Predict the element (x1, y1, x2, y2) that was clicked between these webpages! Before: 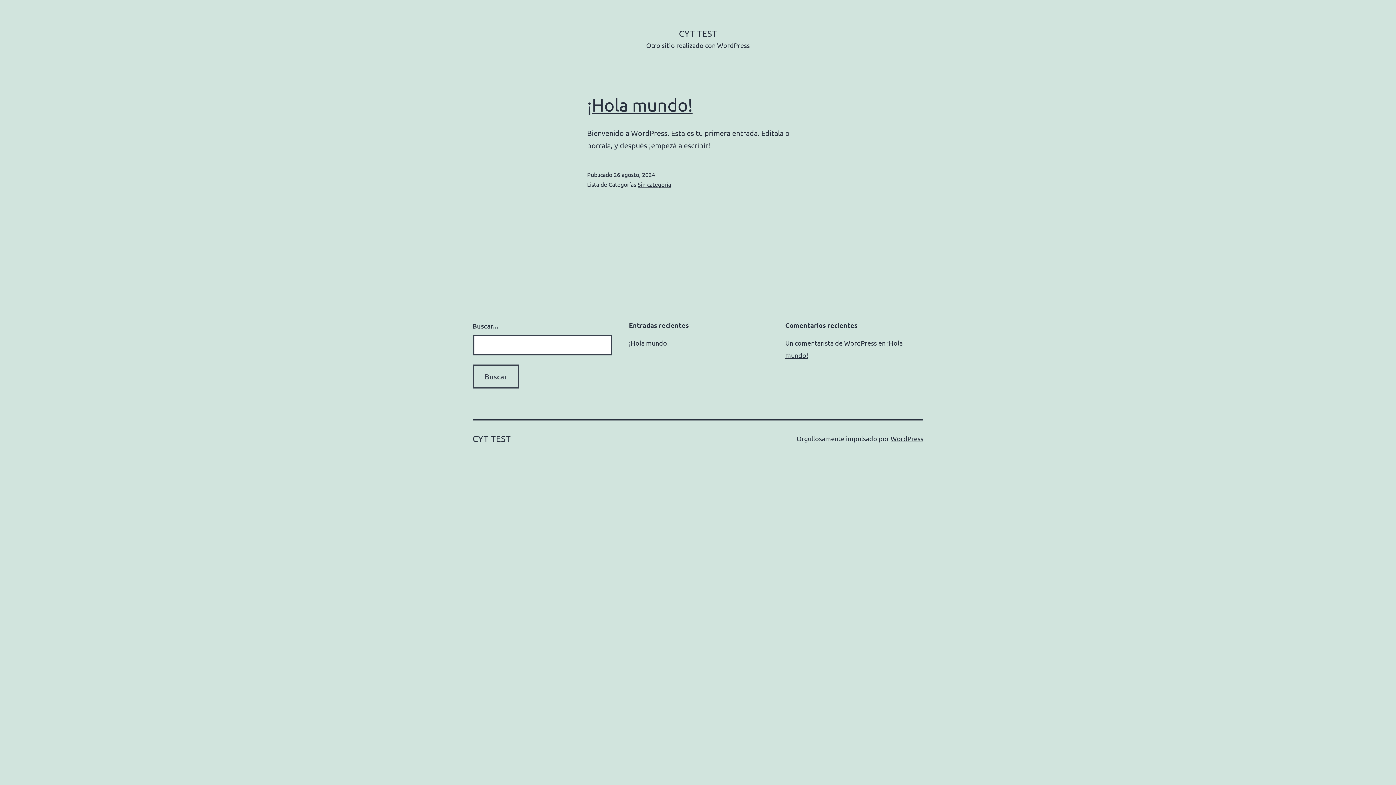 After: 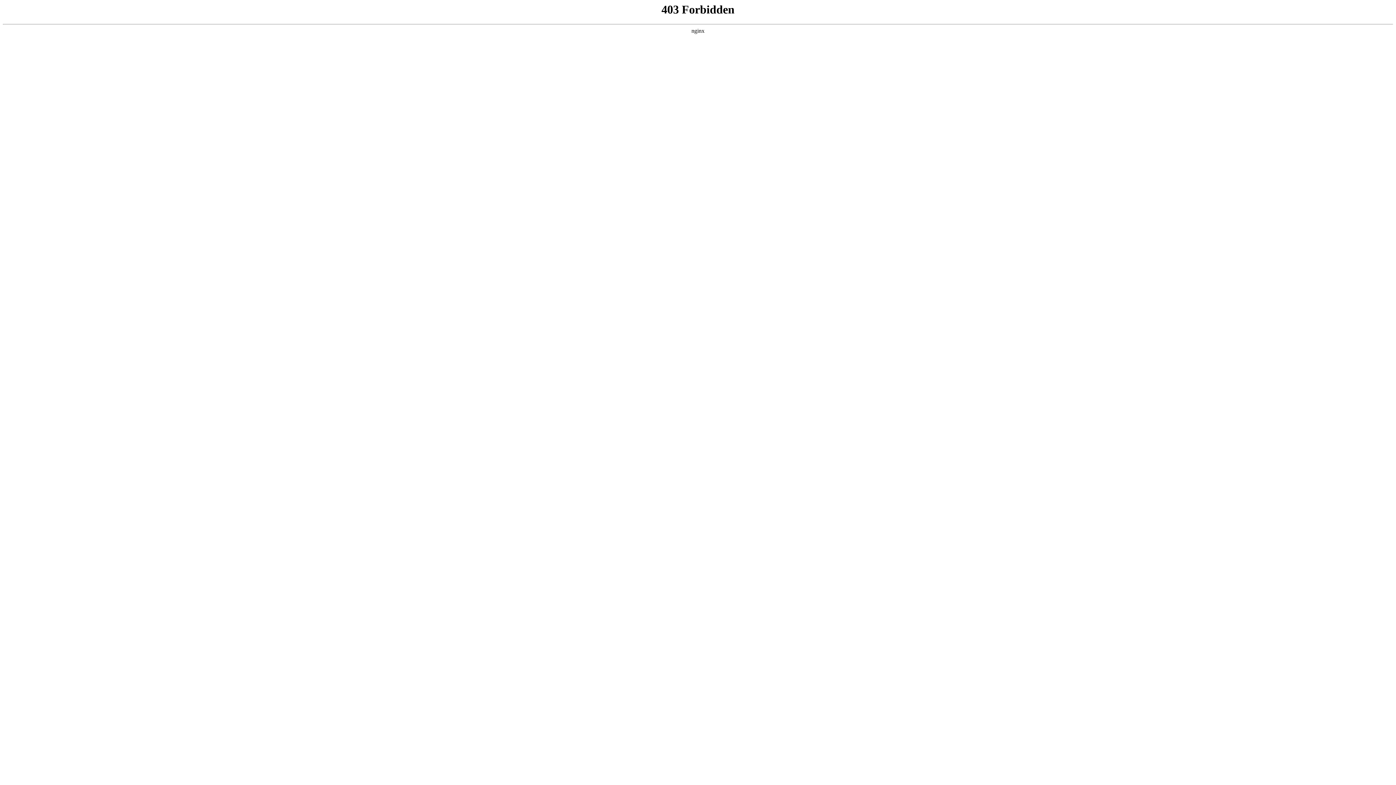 Action: label: WordPress bbox: (890, 434, 923, 442)